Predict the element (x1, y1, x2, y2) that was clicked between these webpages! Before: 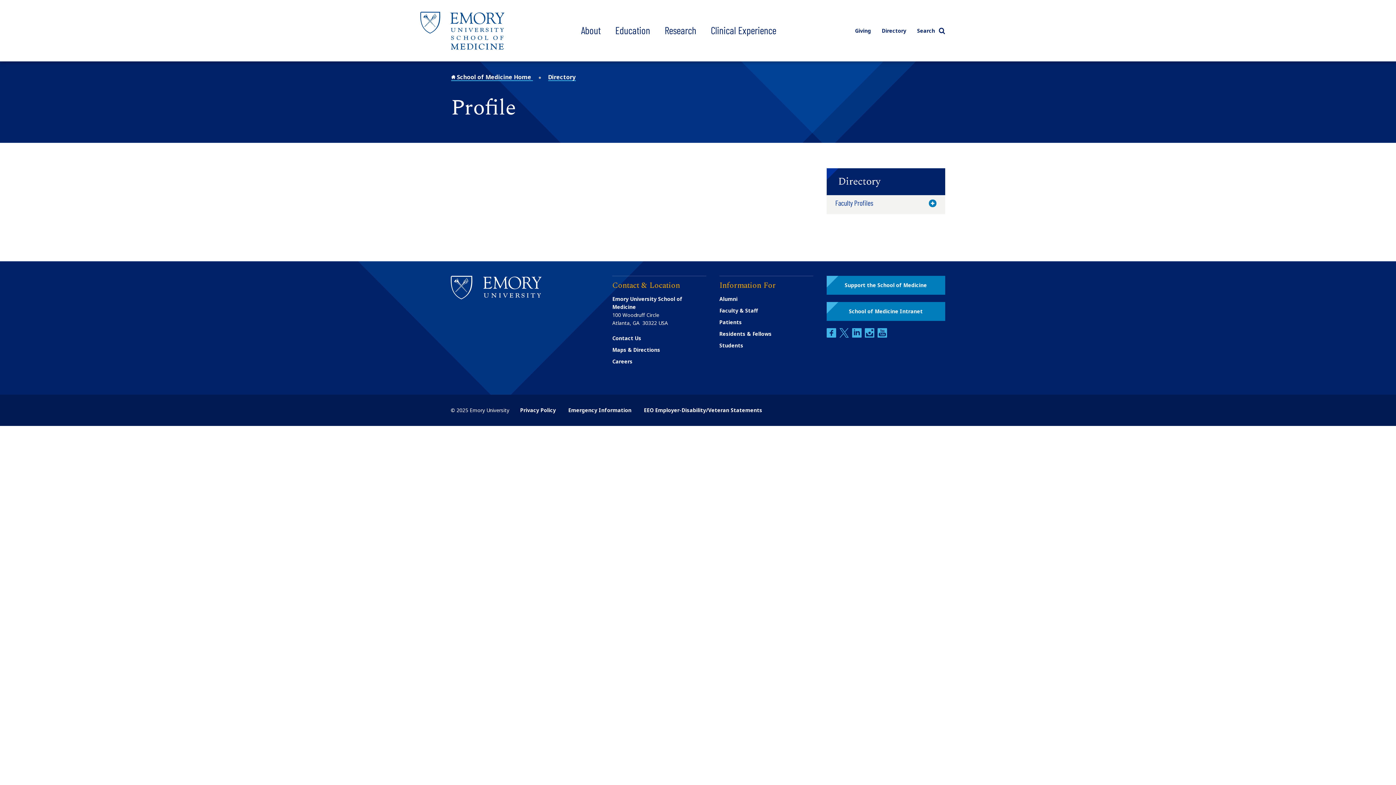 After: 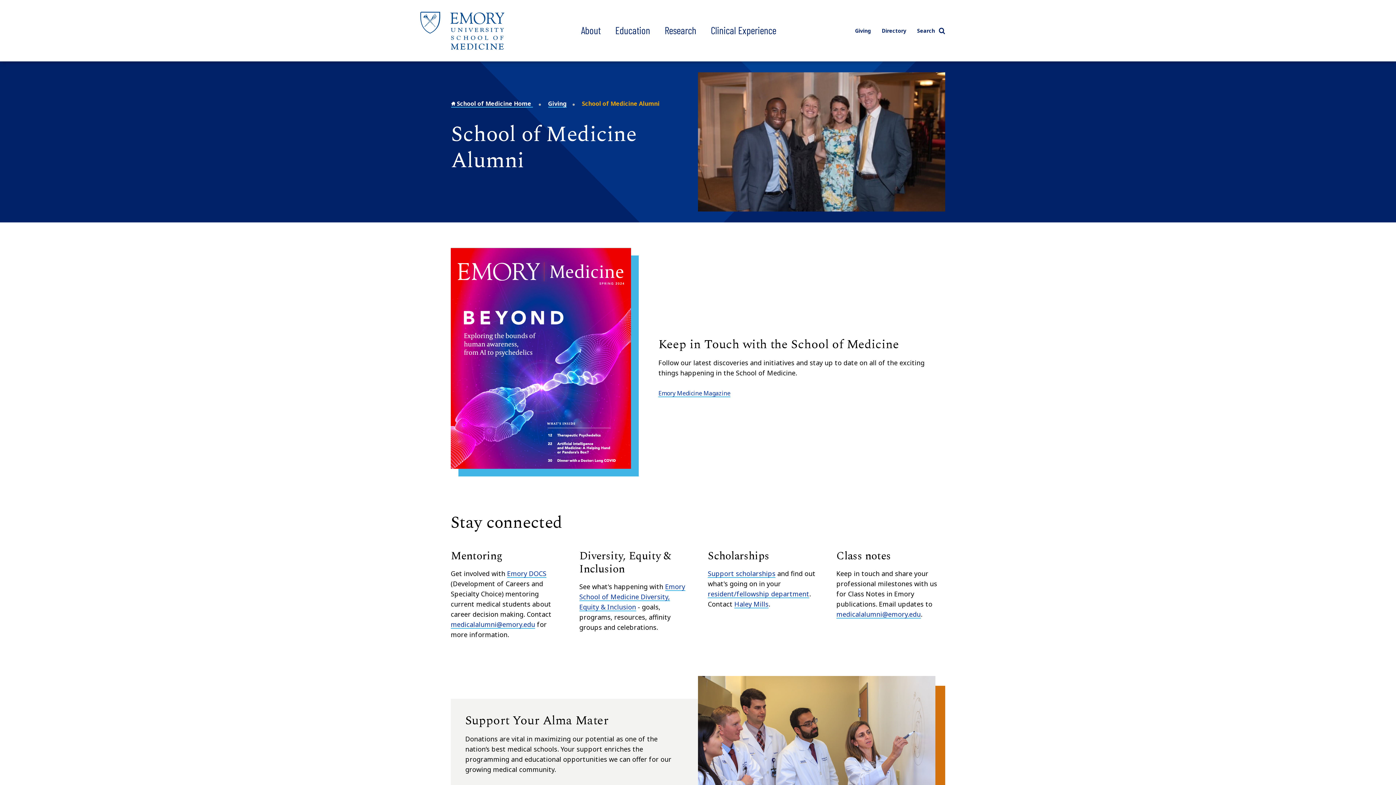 Action: bbox: (719, 295, 737, 302) label: Alumni